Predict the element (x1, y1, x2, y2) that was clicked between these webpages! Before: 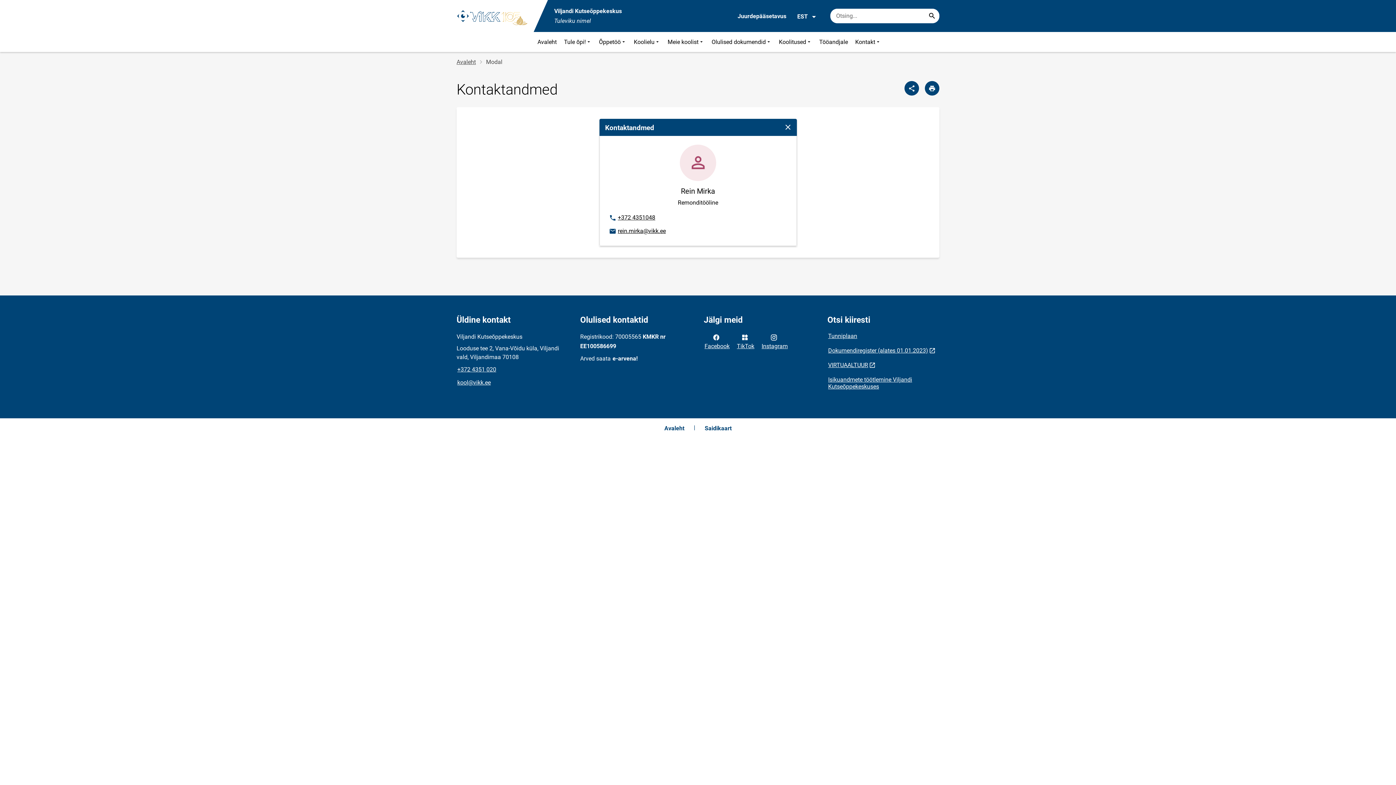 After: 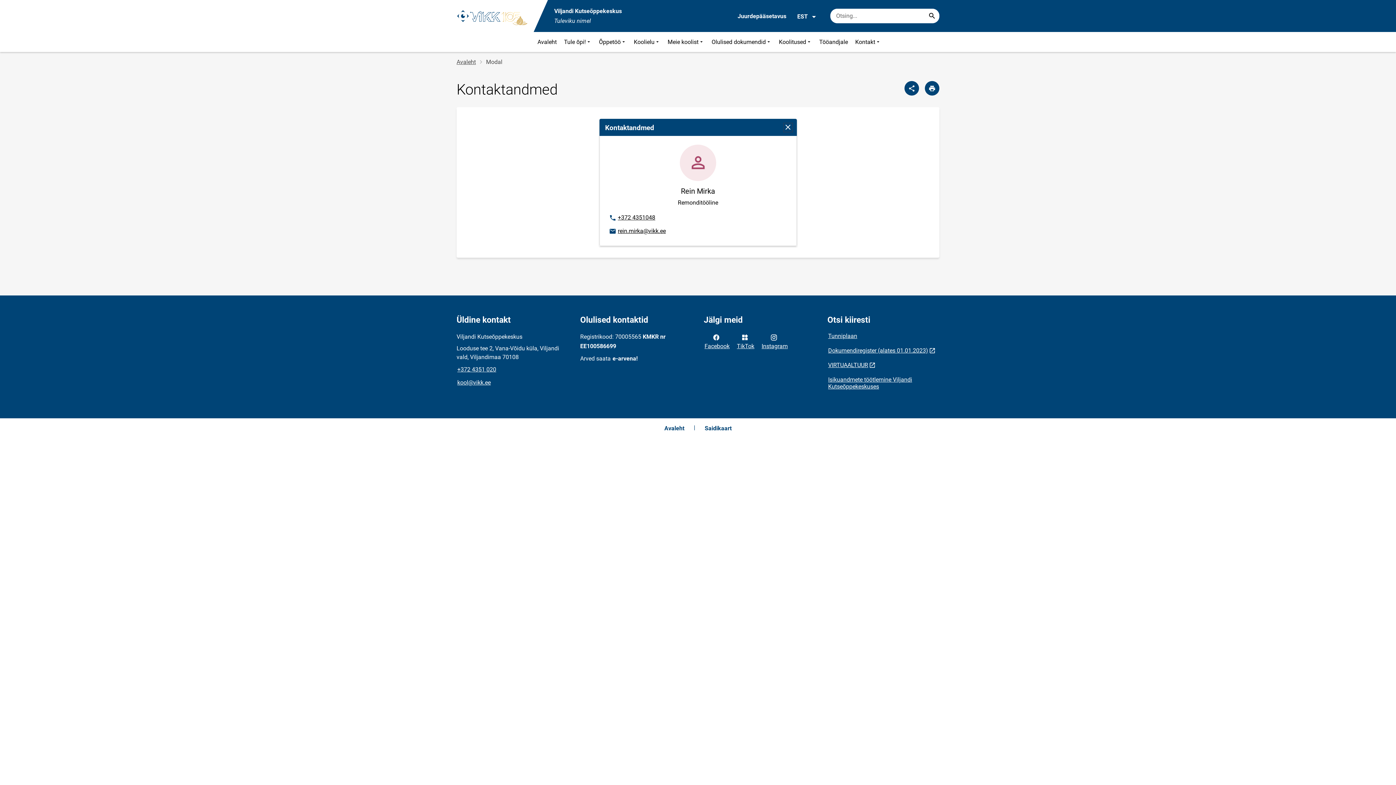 Action: label: Sulge modaalaken bbox: (783, 123, 792, 132)